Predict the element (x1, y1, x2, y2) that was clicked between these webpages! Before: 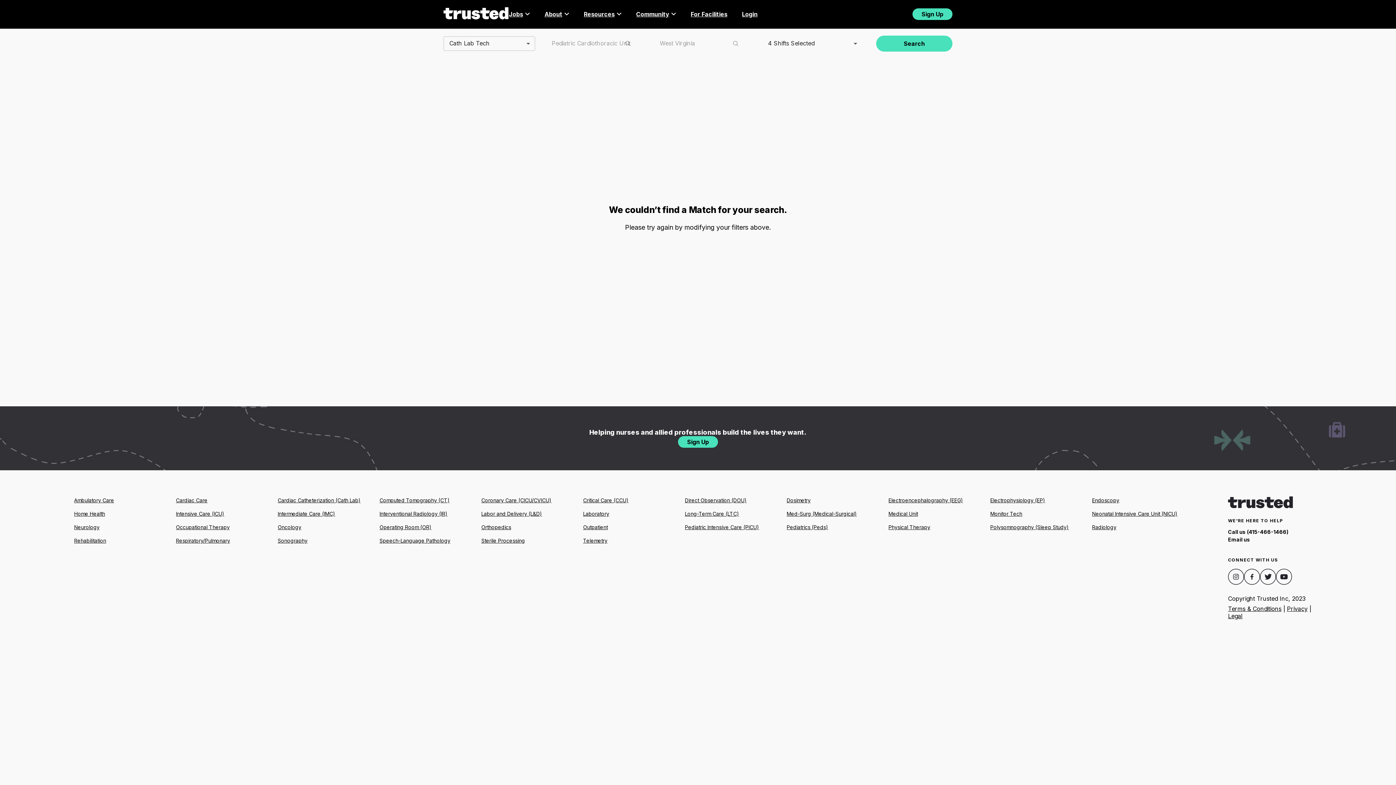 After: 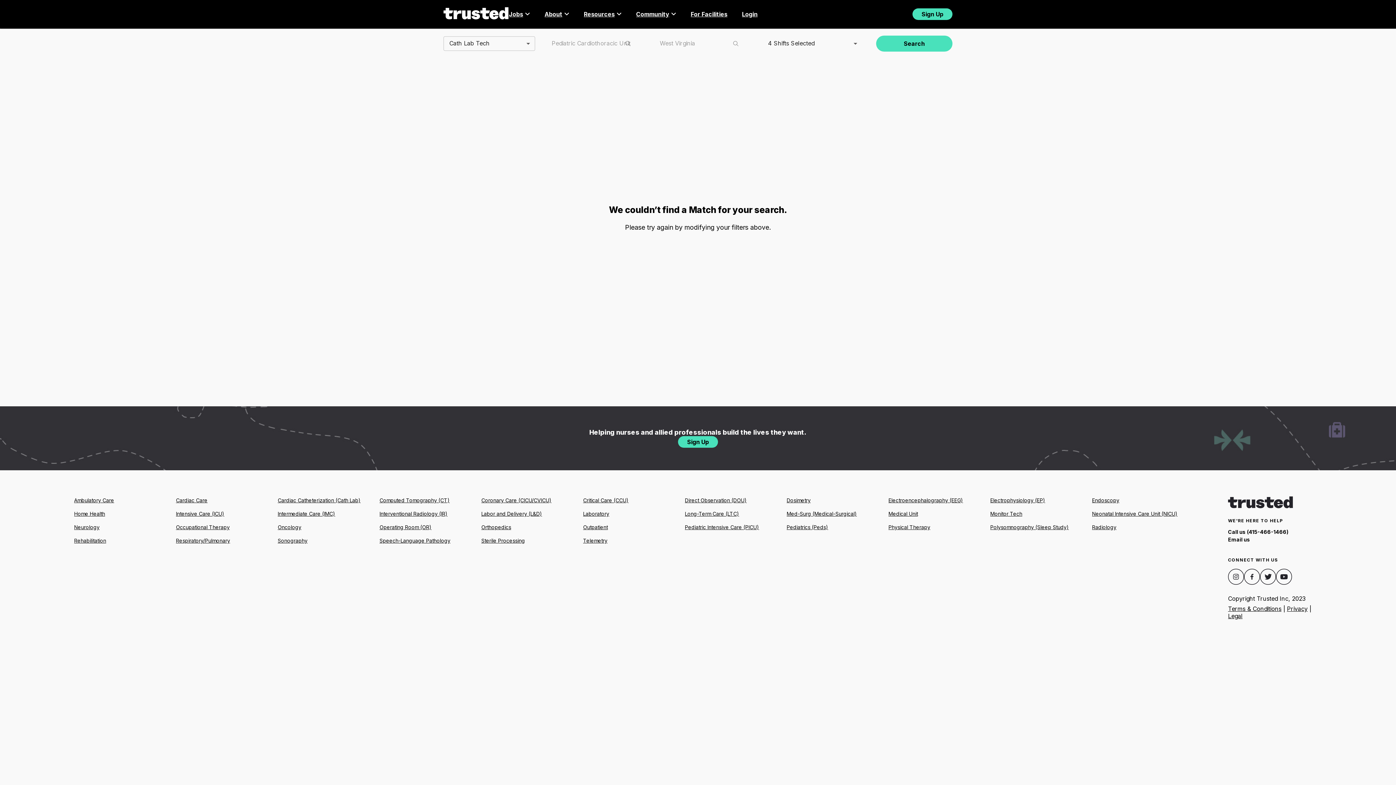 Action: label: Legal bbox: (1228, 612, 1242, 620)